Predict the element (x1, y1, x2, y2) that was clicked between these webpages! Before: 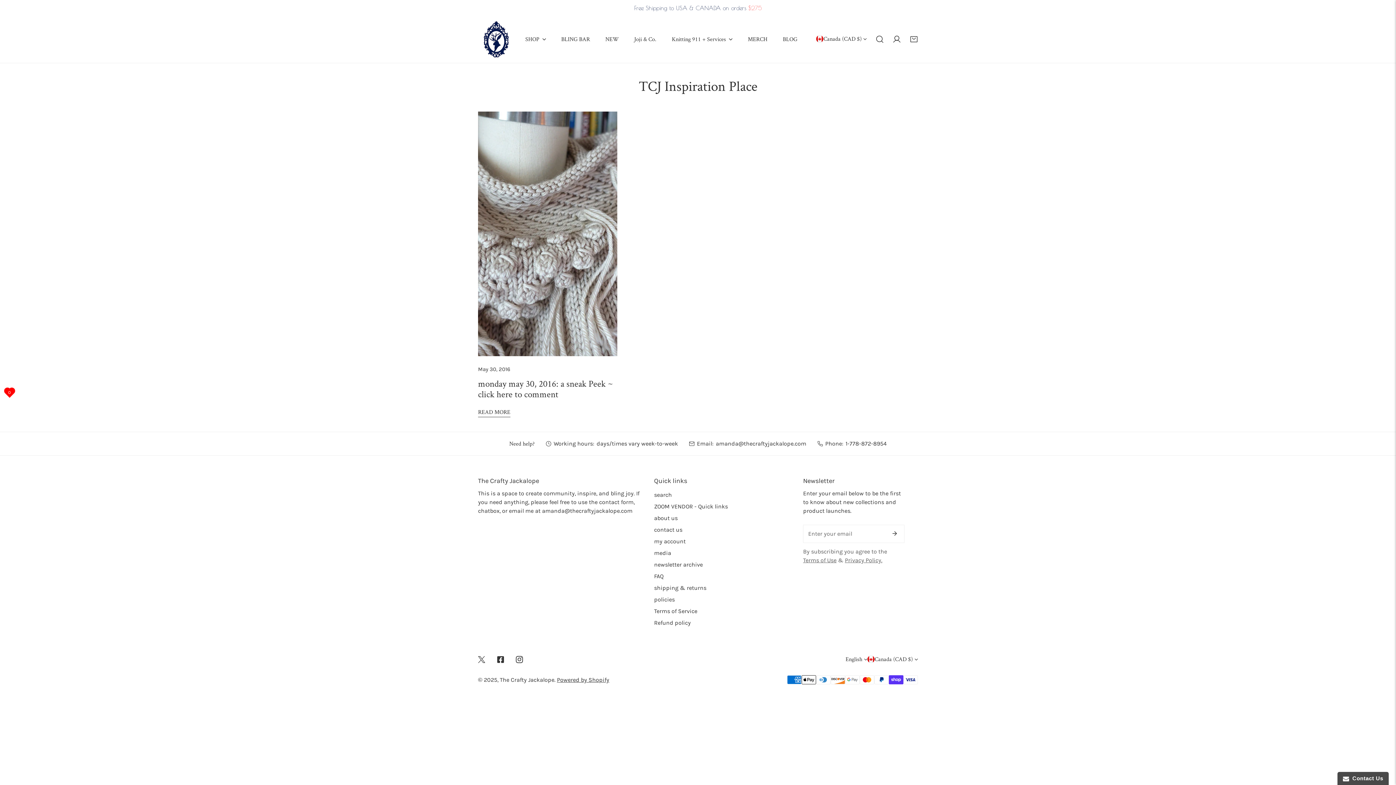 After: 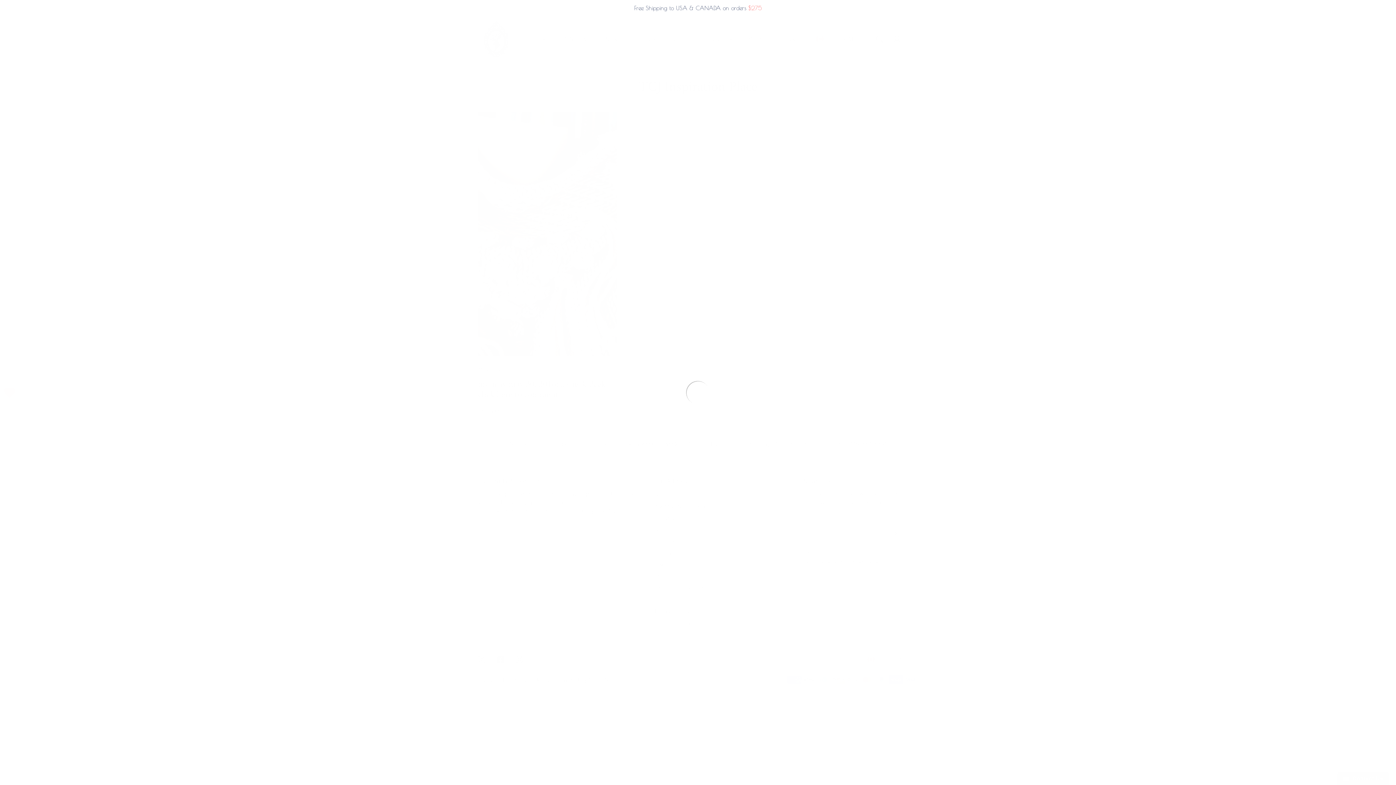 Action: bbox: (716, 439, 806, 448) label: amanda@thecraftyjackalope.com